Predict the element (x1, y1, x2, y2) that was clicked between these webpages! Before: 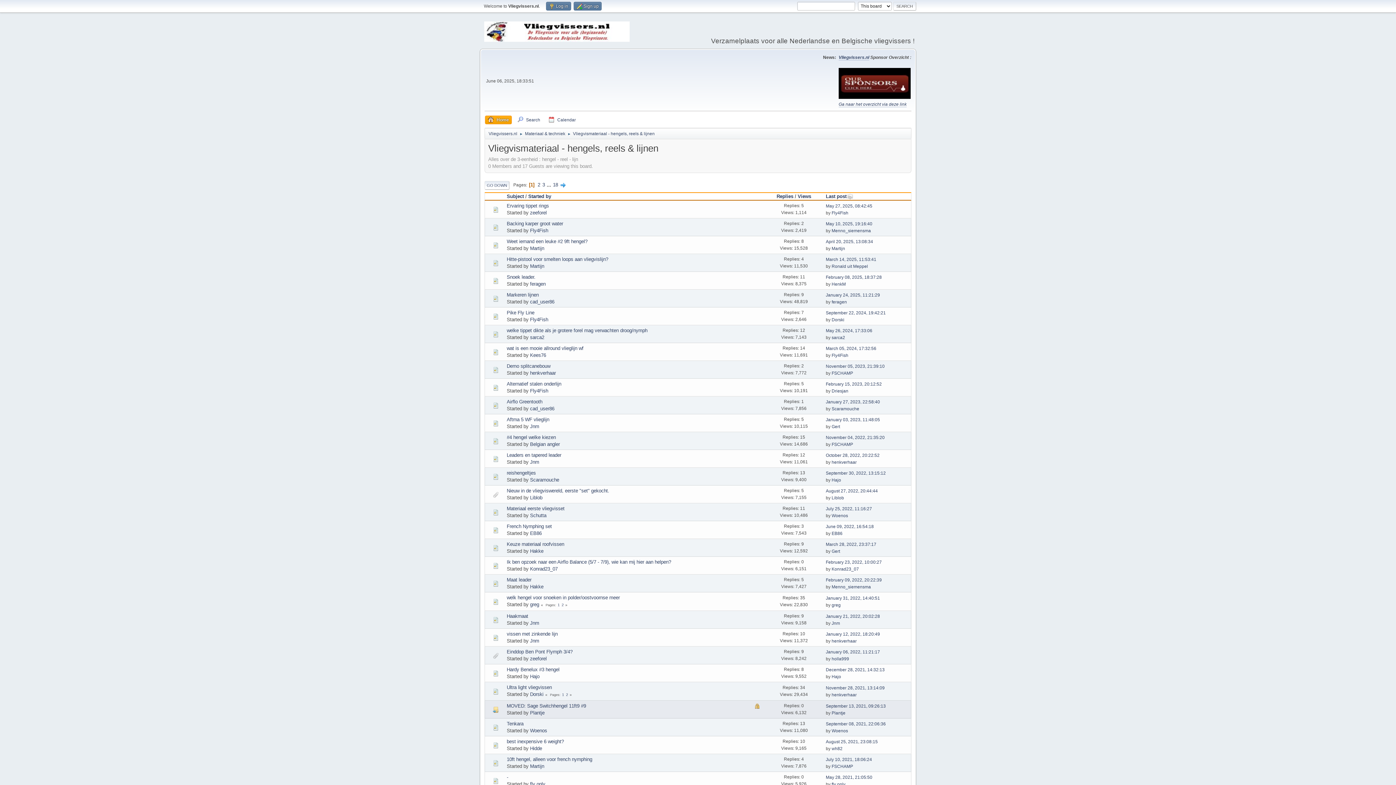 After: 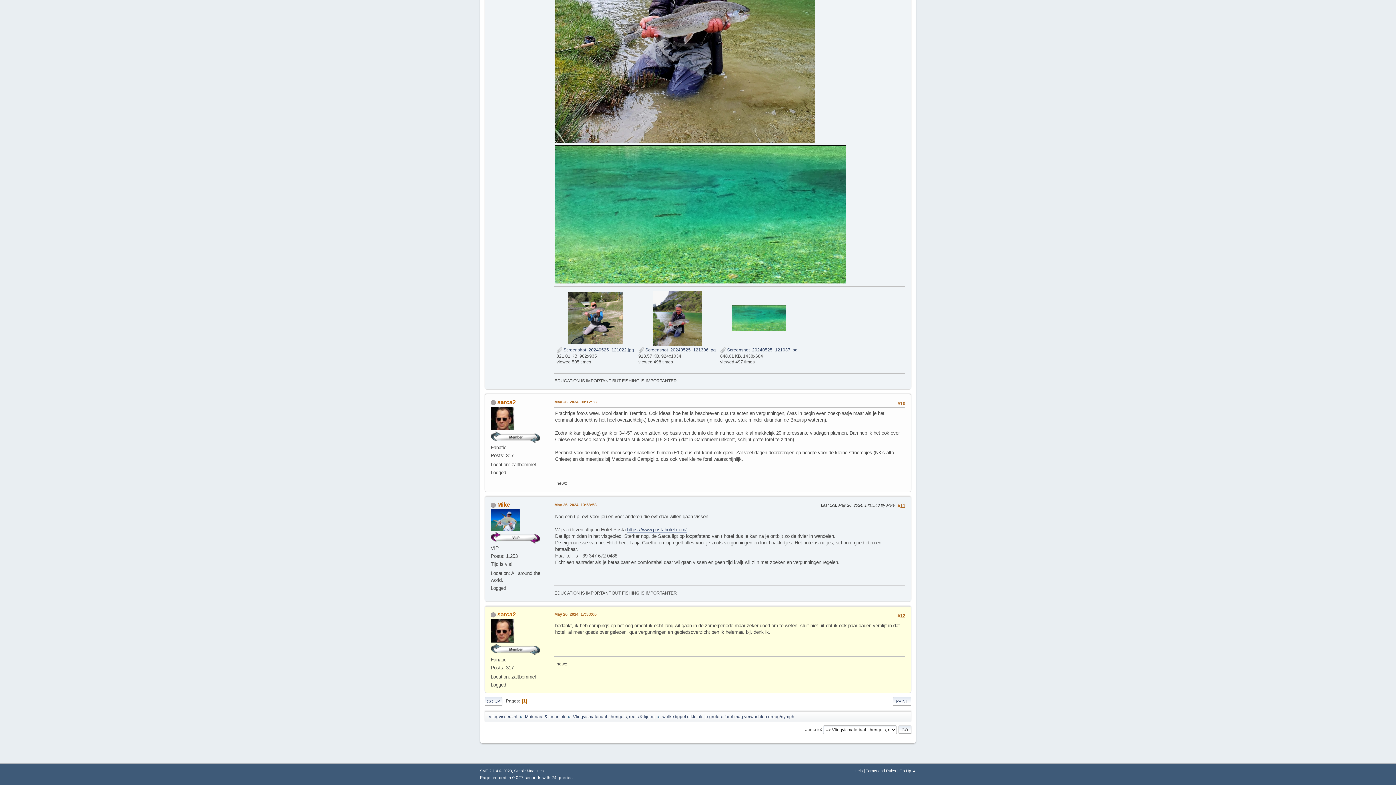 Action: label: May 26, 2024, 17:33:06 bbox: (826, 328, 872, 333)